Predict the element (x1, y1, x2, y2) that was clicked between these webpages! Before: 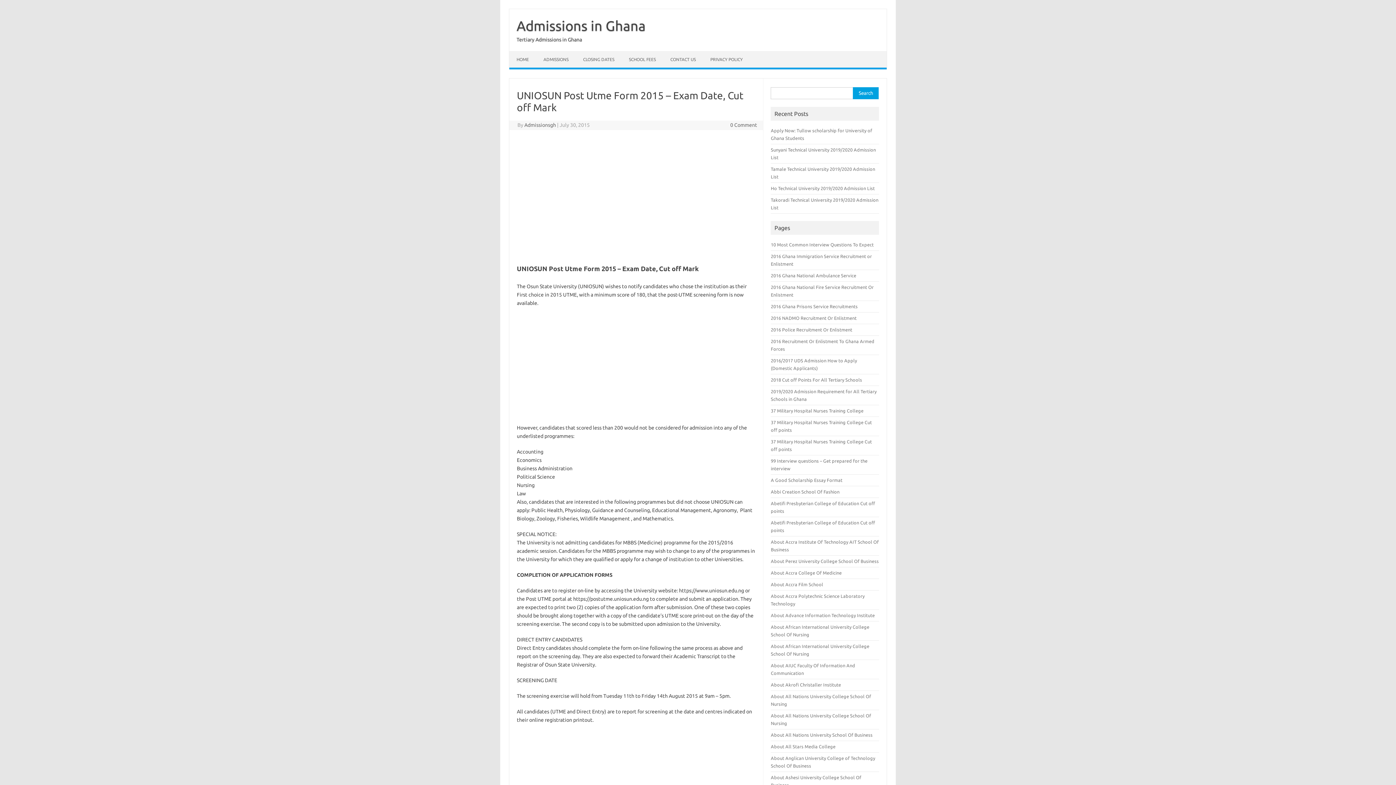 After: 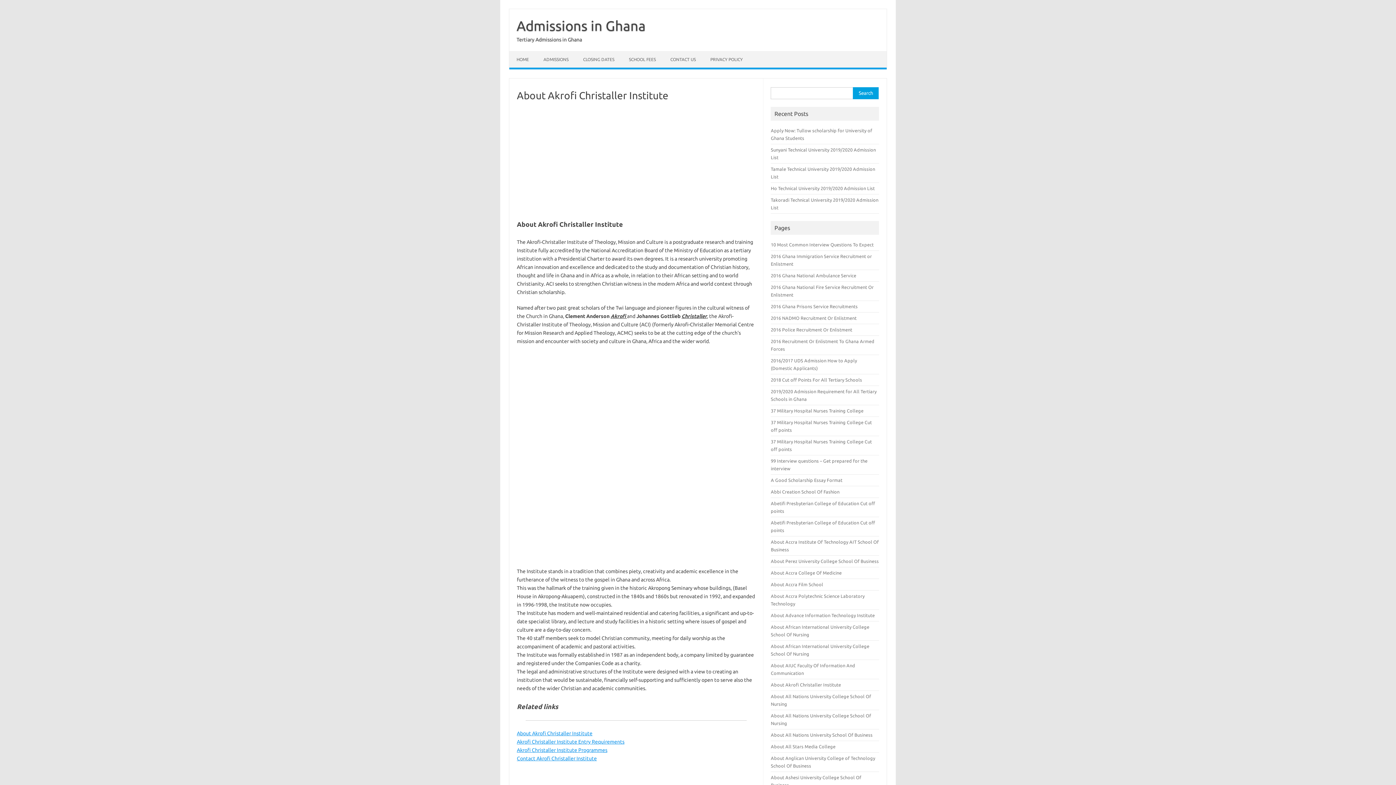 Action: bbox: (771, 682, 841, 687) label: About Akrofi Christaller Institute